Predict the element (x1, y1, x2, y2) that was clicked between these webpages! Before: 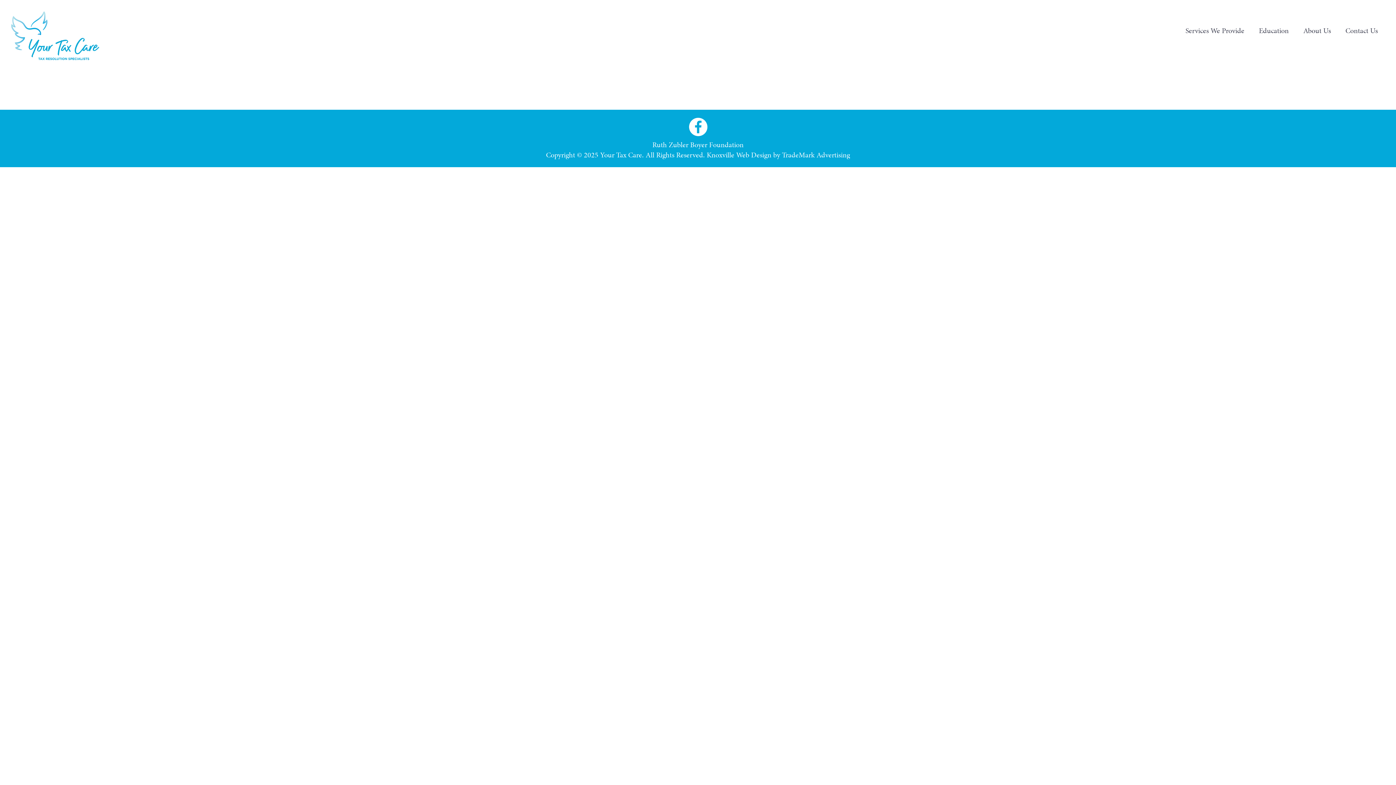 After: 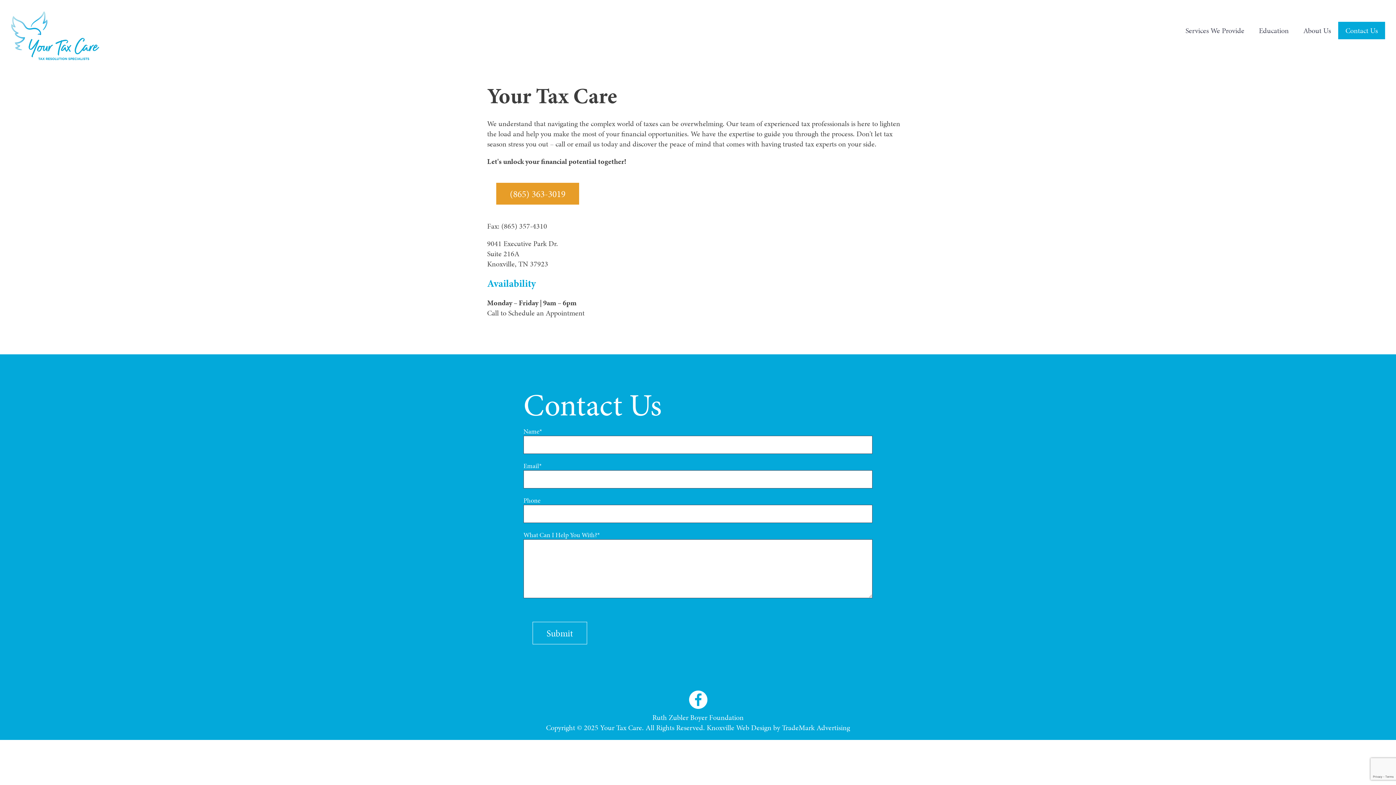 Action: bbox: (1338, 21, 1385, 39) label: Contact Us